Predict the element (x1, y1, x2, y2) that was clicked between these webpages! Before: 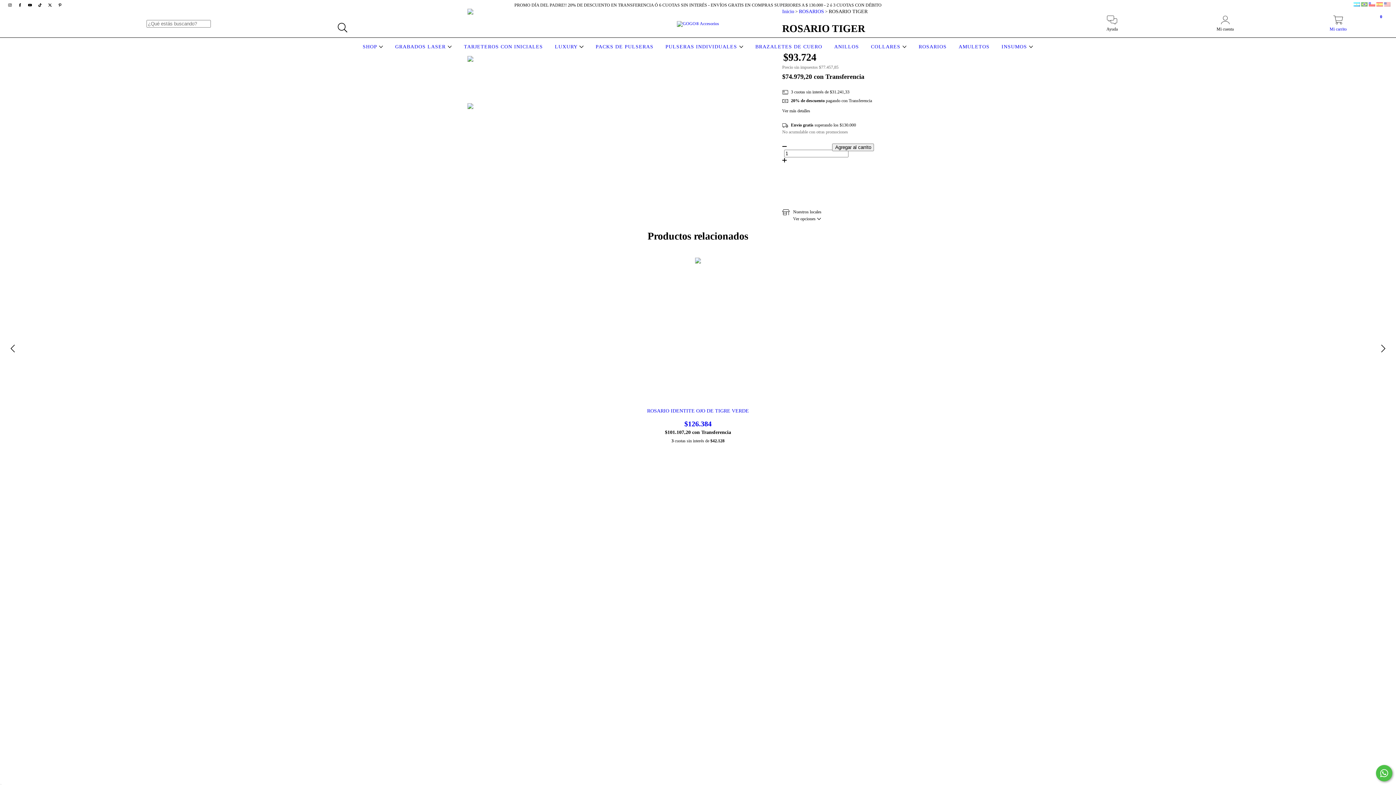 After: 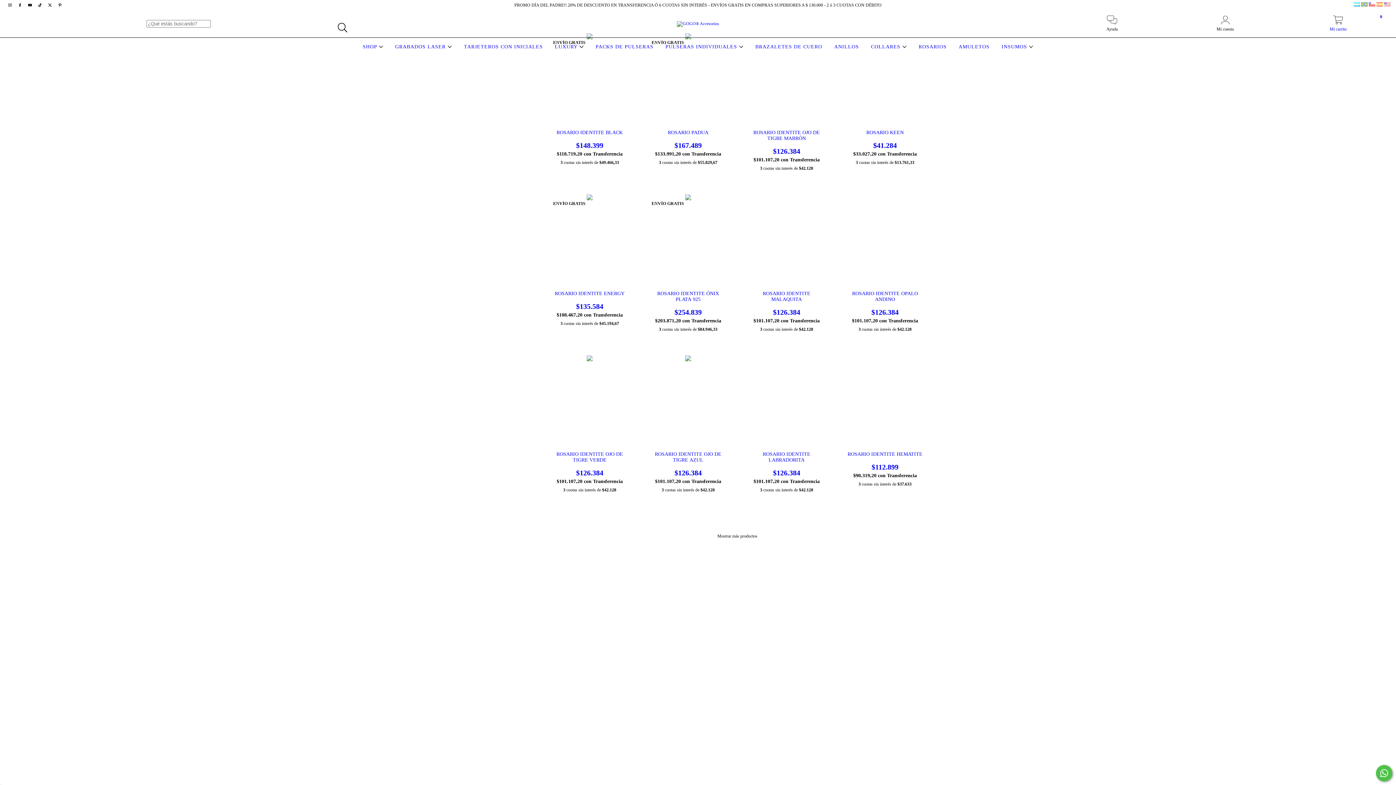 Action: label: ROSARIOS bbox: (917, 44, 948, 49)